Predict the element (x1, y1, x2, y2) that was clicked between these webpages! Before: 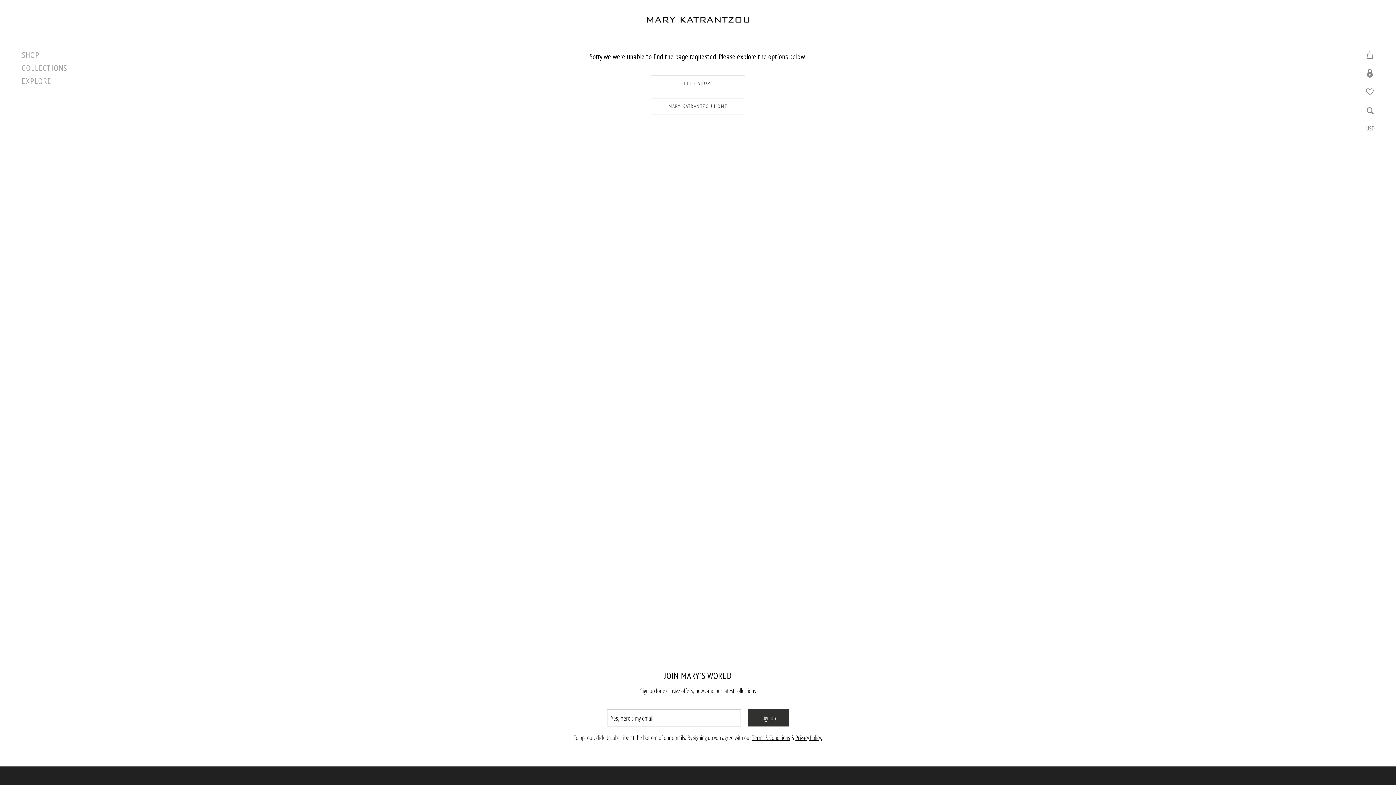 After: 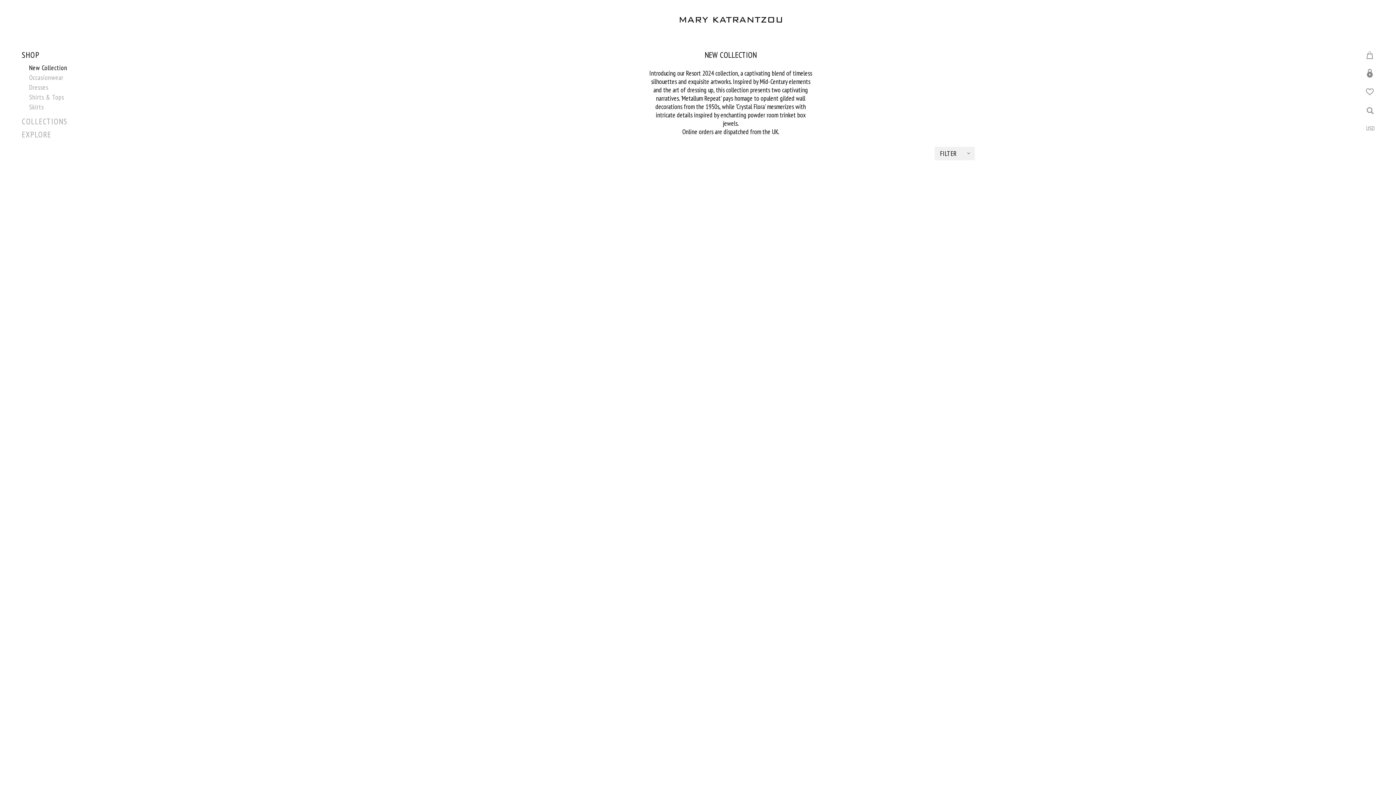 Action: label: LET'S SHOP! bbox: (650, 75, 745, 91)